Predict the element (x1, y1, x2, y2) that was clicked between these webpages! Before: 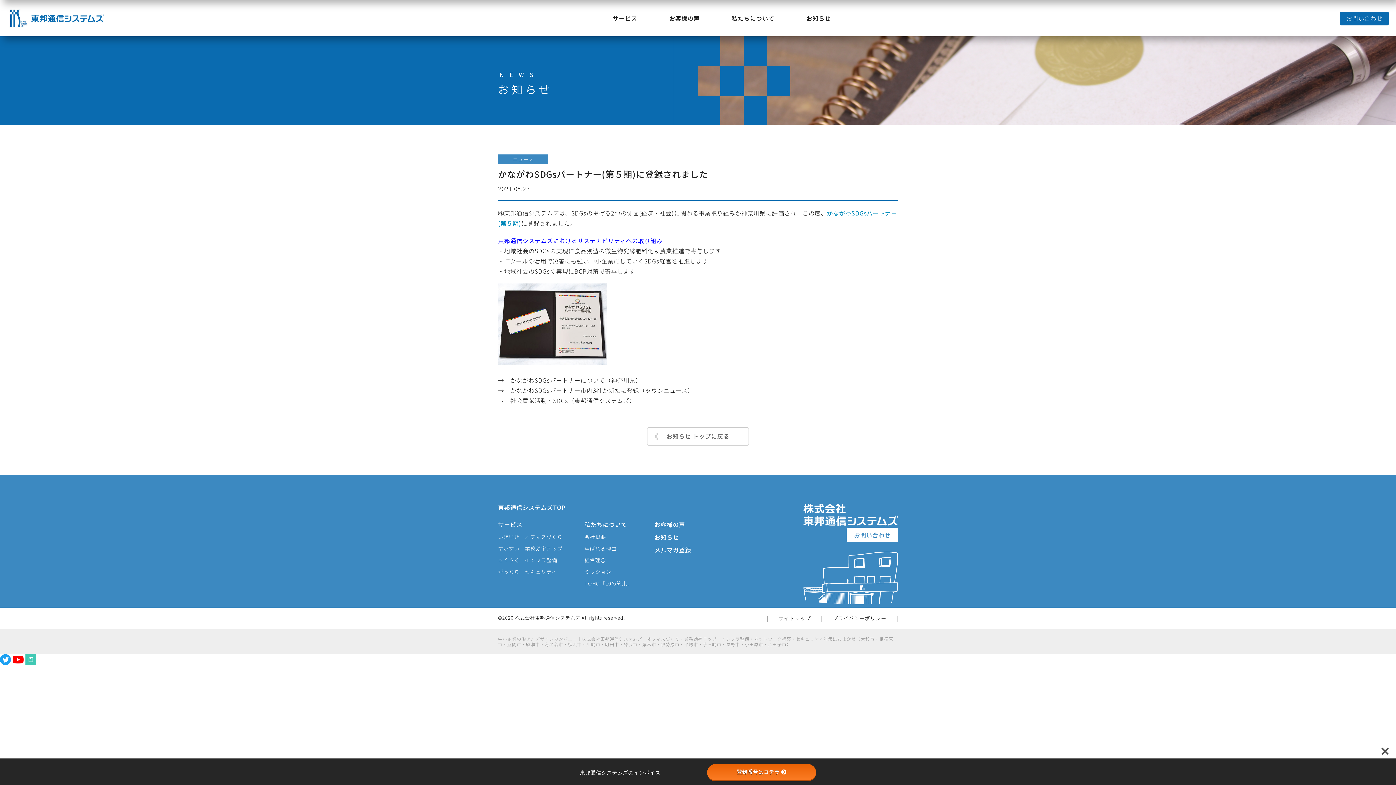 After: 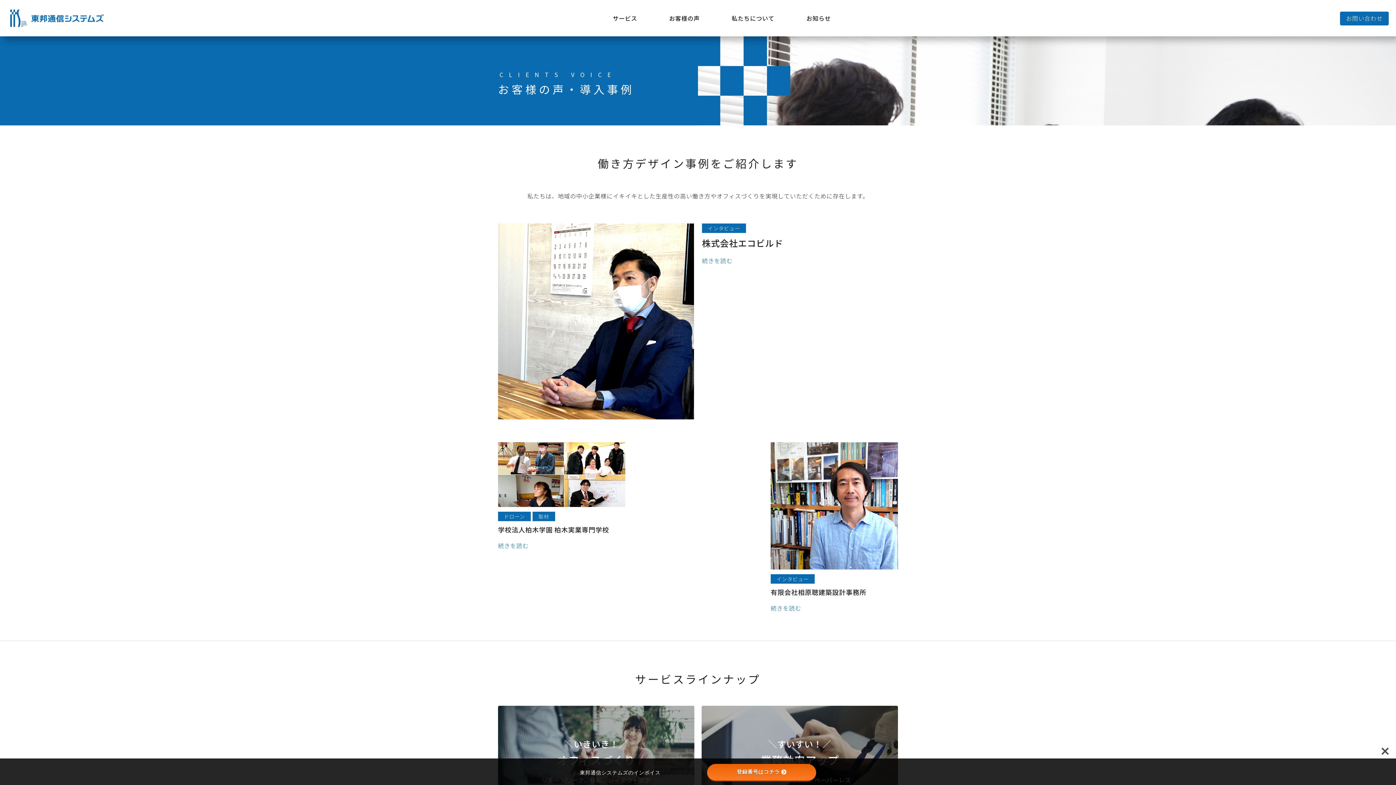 Action: label: お客様の声 bbox: (654, 521, 685, 528)